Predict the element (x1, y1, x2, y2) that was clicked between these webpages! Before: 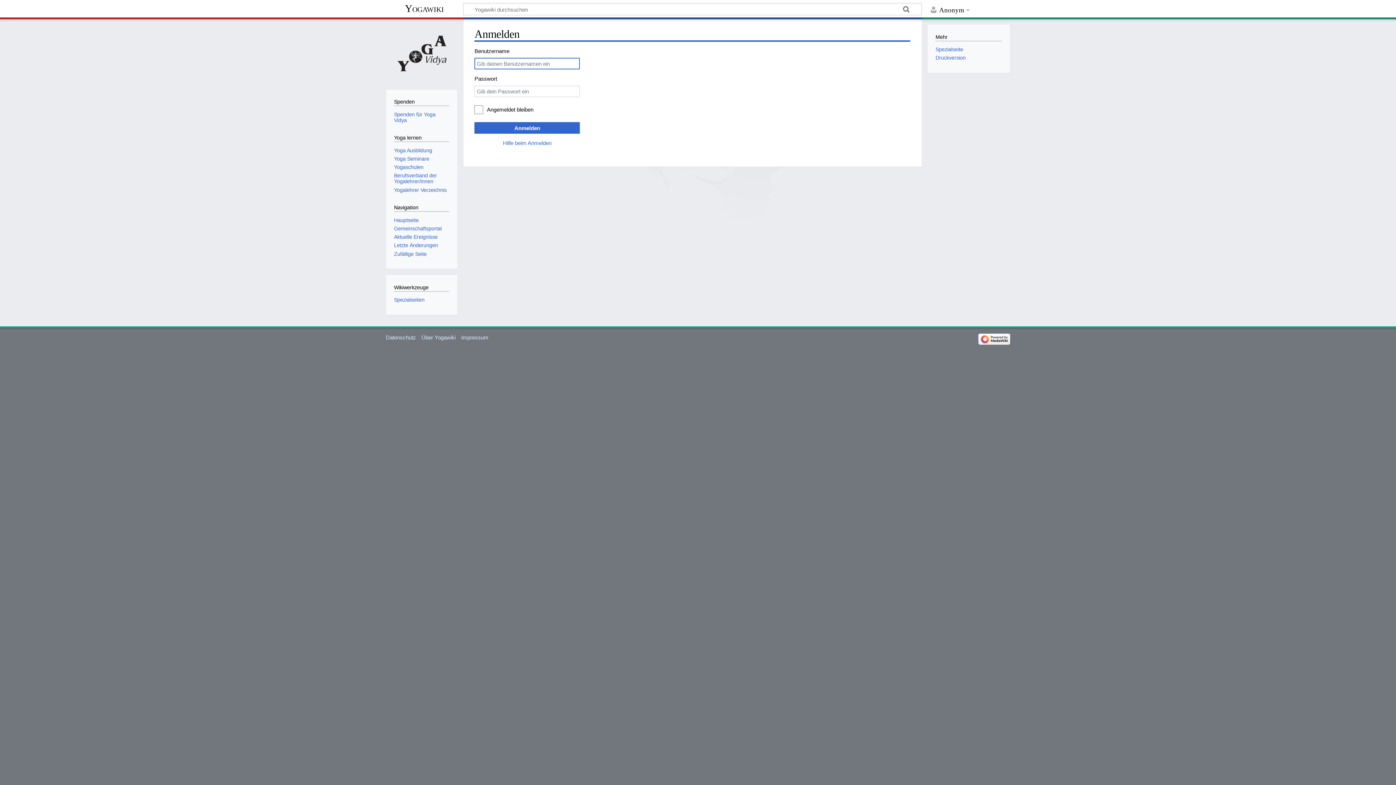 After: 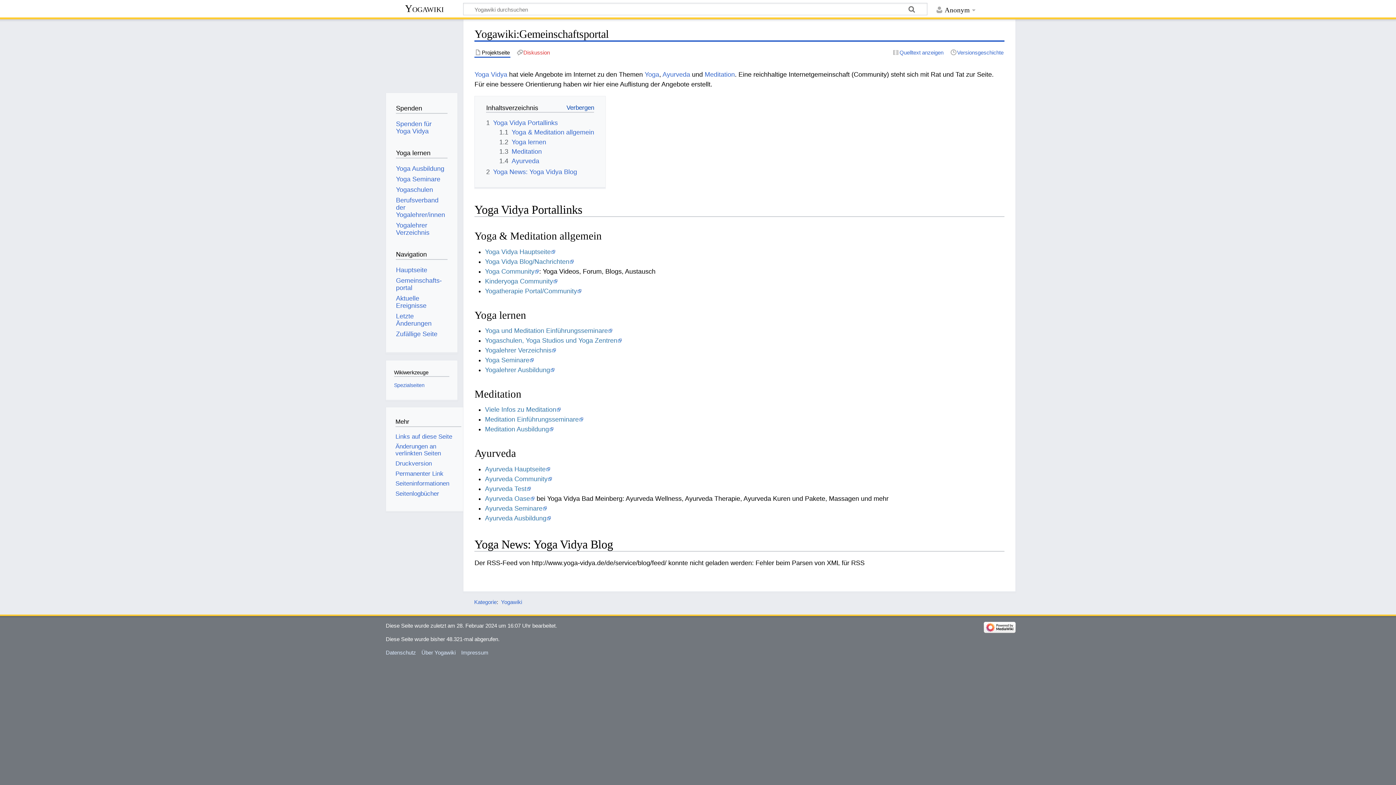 Action: bbox: (394, 225, 441, 231) label: Gemeinschafts­portal